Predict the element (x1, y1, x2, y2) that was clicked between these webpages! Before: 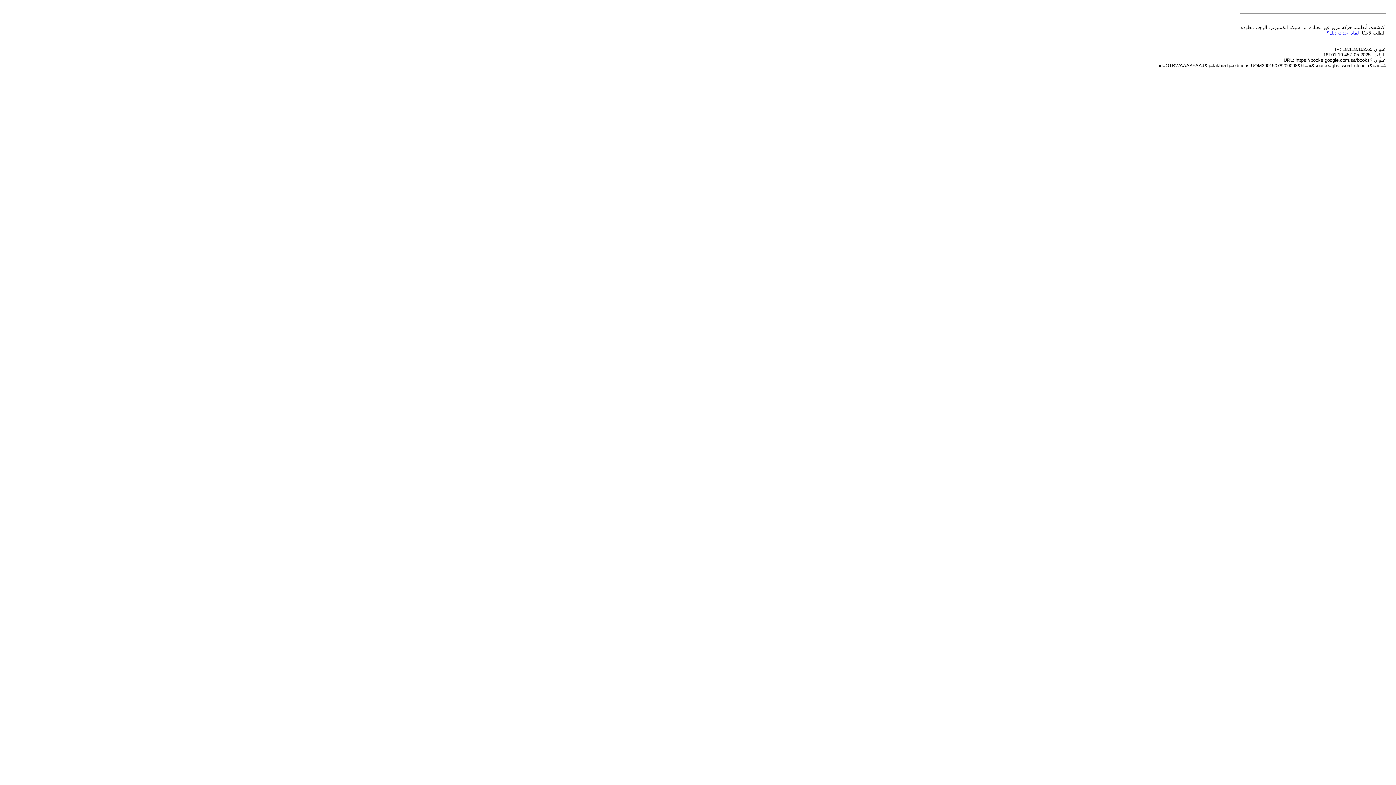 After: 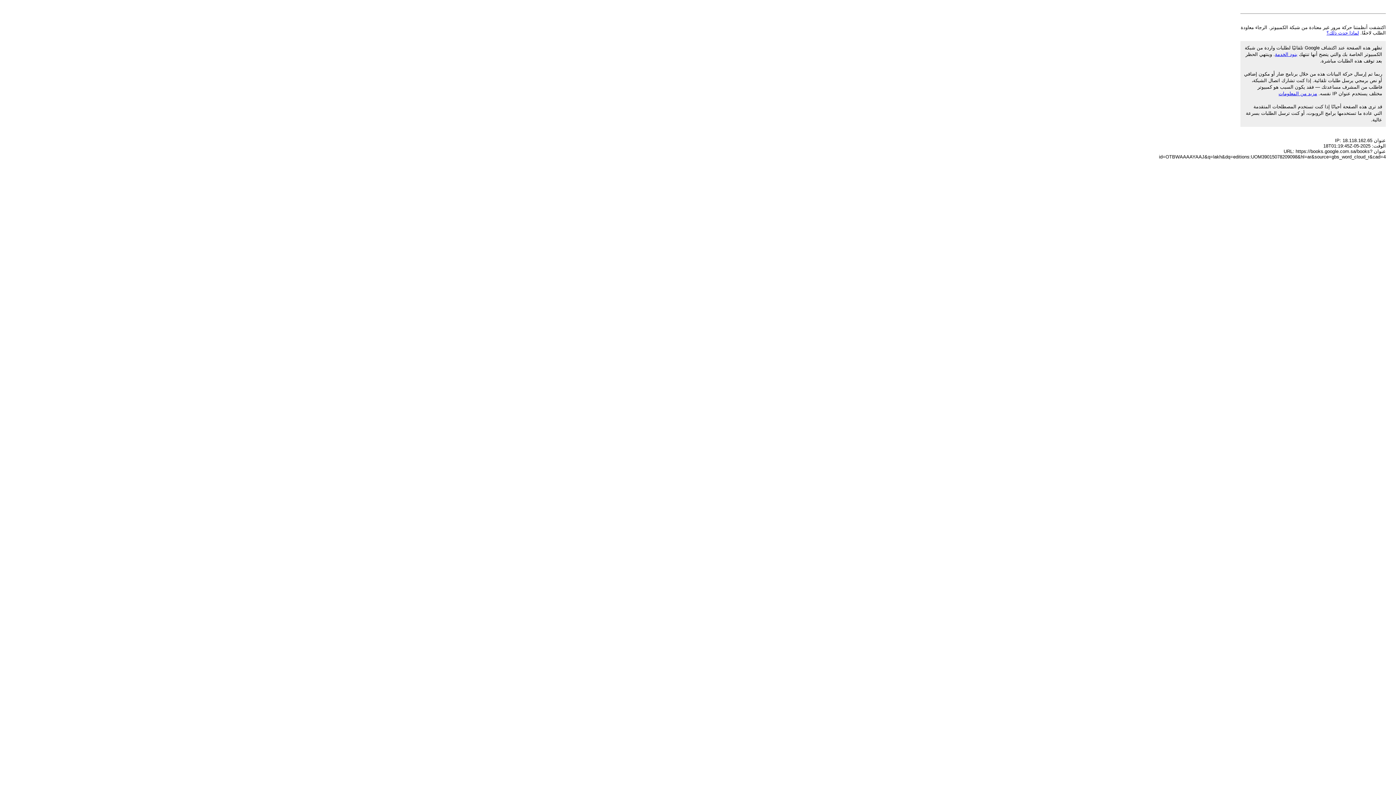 Action: label: لماذا حدث ذلك؟ bbox: (1326, 30, 1359, 35)